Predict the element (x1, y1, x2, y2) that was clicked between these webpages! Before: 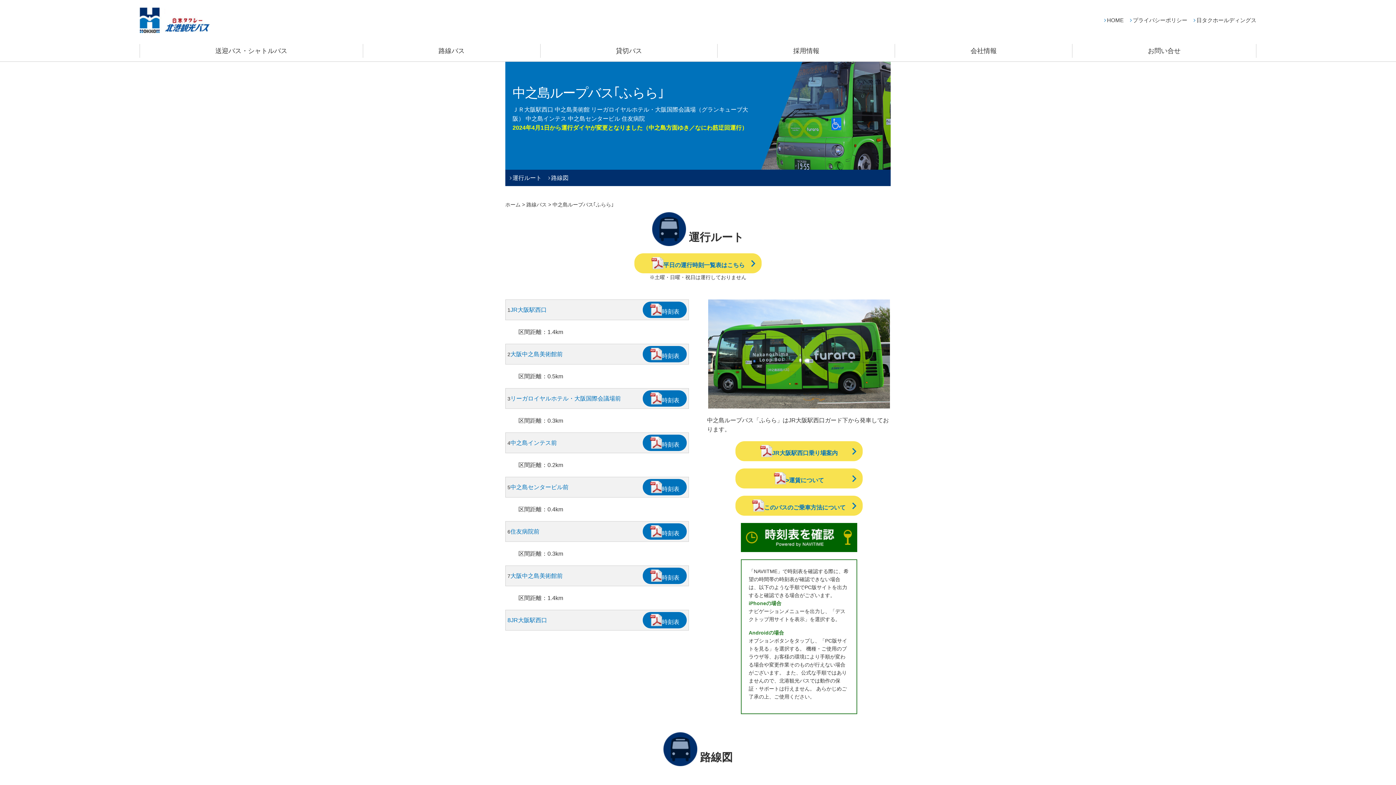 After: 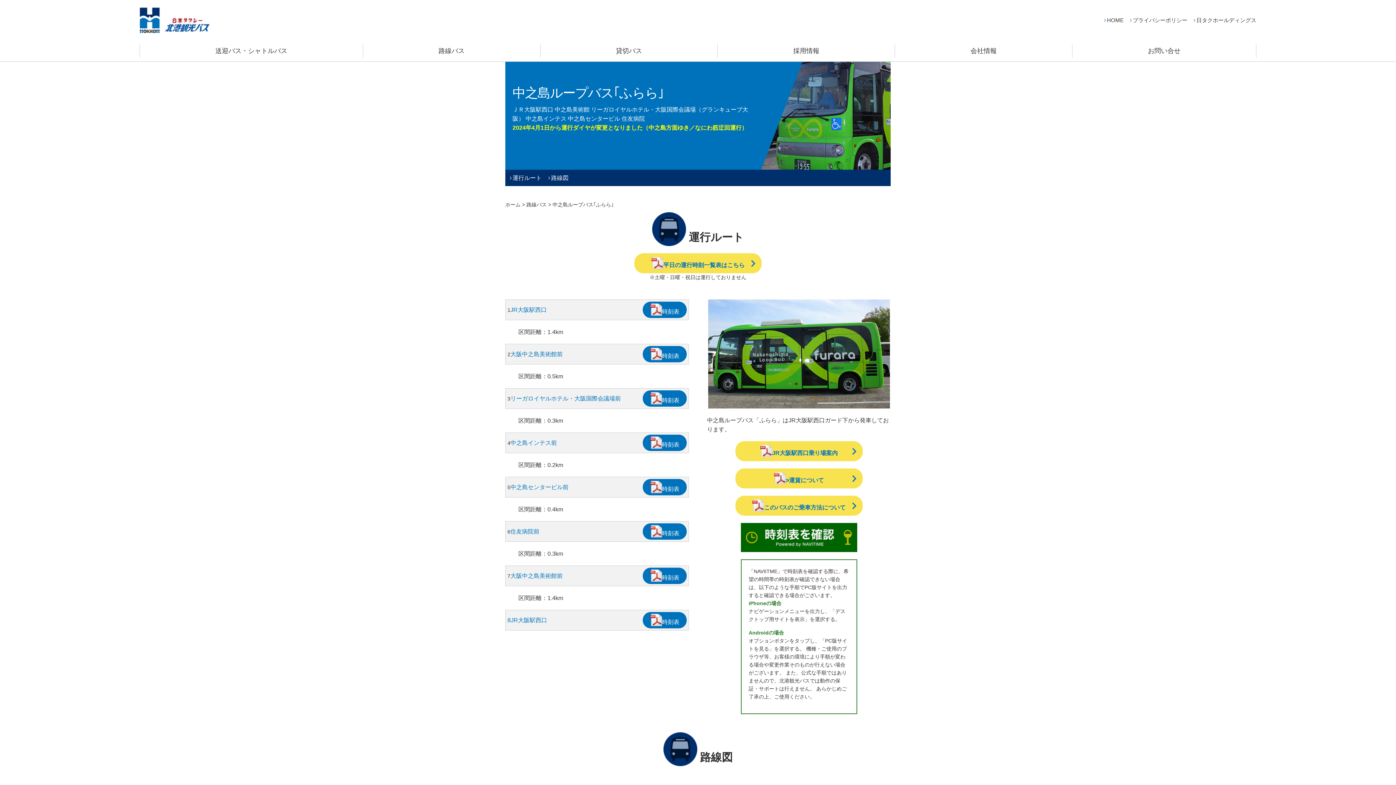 Action: bbox: (642, 568, 686, 584) label: 時刻表